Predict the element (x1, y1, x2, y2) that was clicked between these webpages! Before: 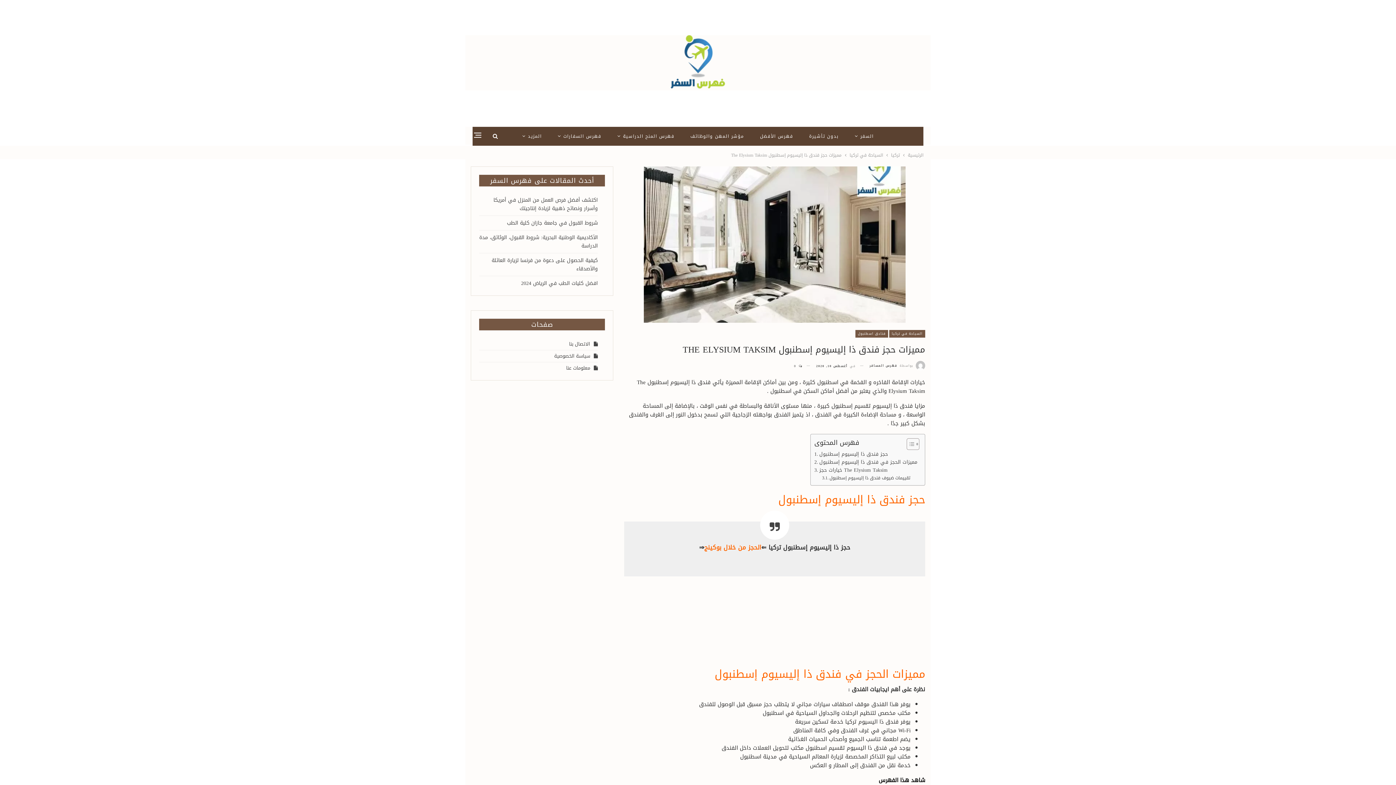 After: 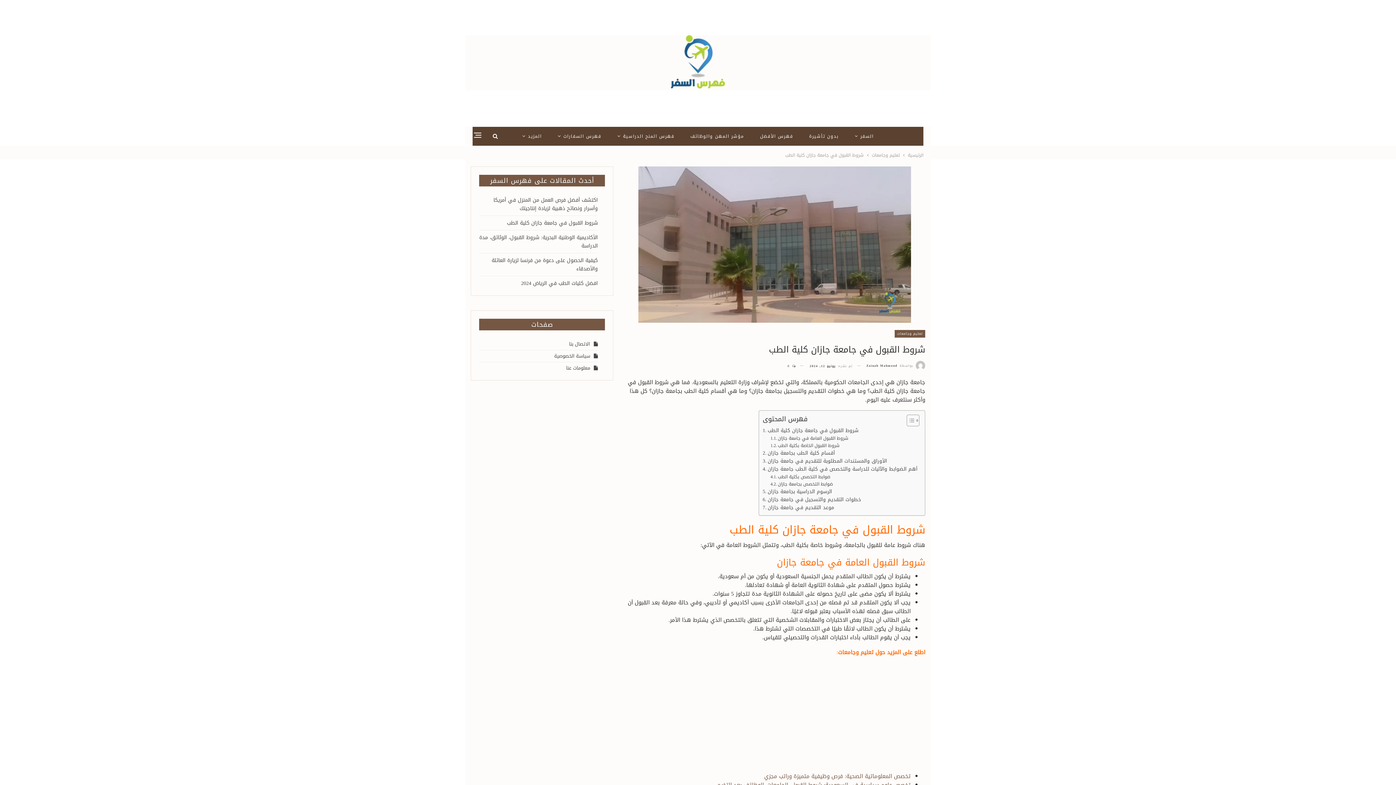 Action: label: شروط القبول في جامعة جازان كلية الطب bbox: (507, 218, 597, 228)